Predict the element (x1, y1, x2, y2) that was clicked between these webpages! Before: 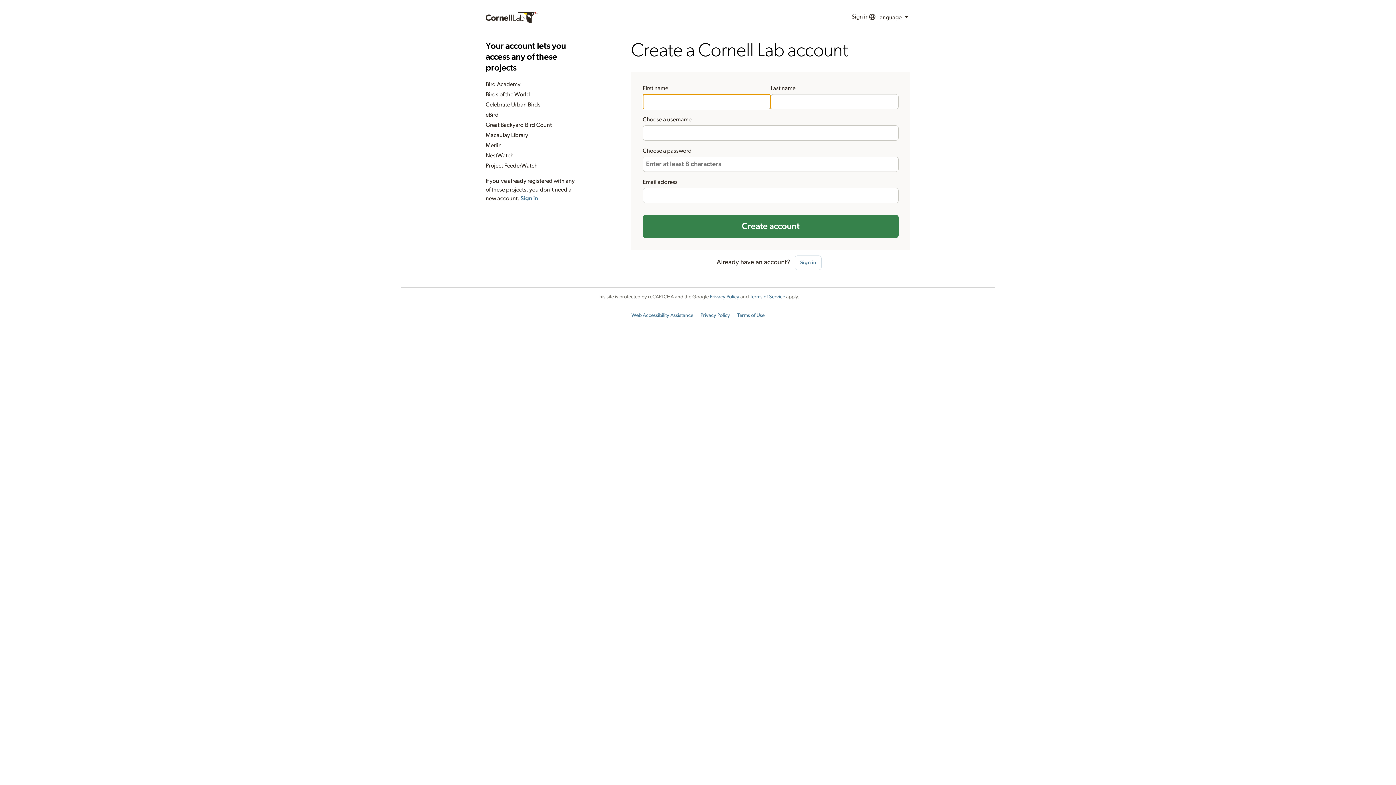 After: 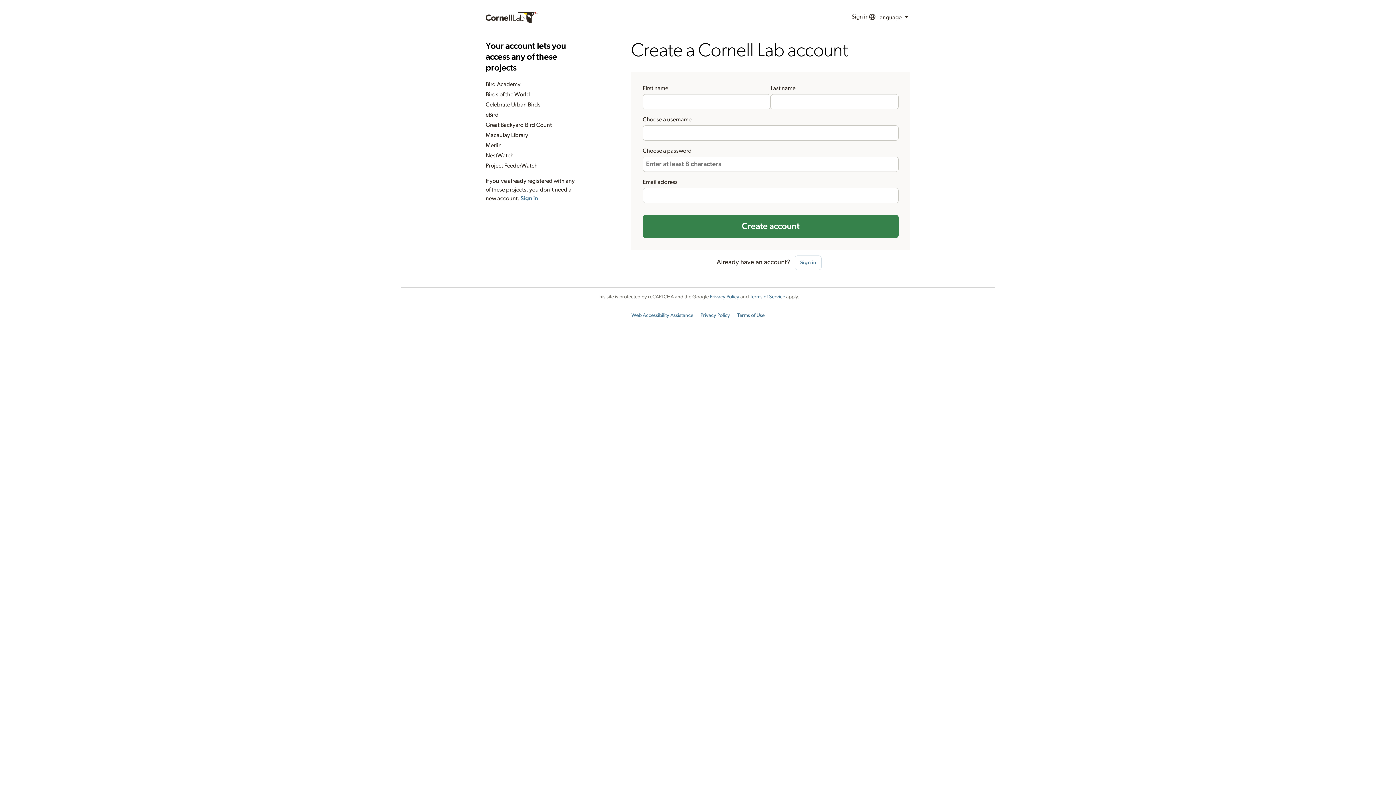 Action: bbox: (737, 313, 764, 318) label: Terms of Use